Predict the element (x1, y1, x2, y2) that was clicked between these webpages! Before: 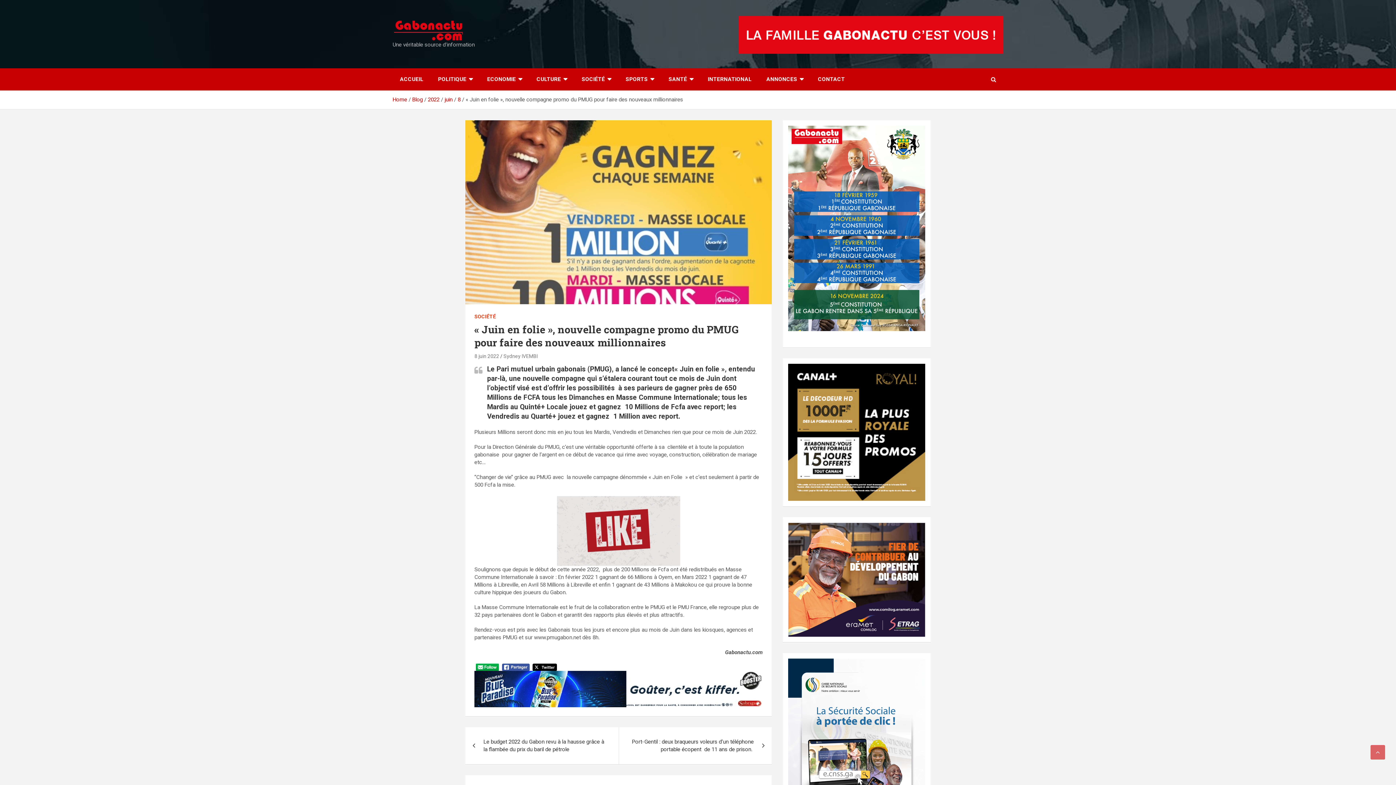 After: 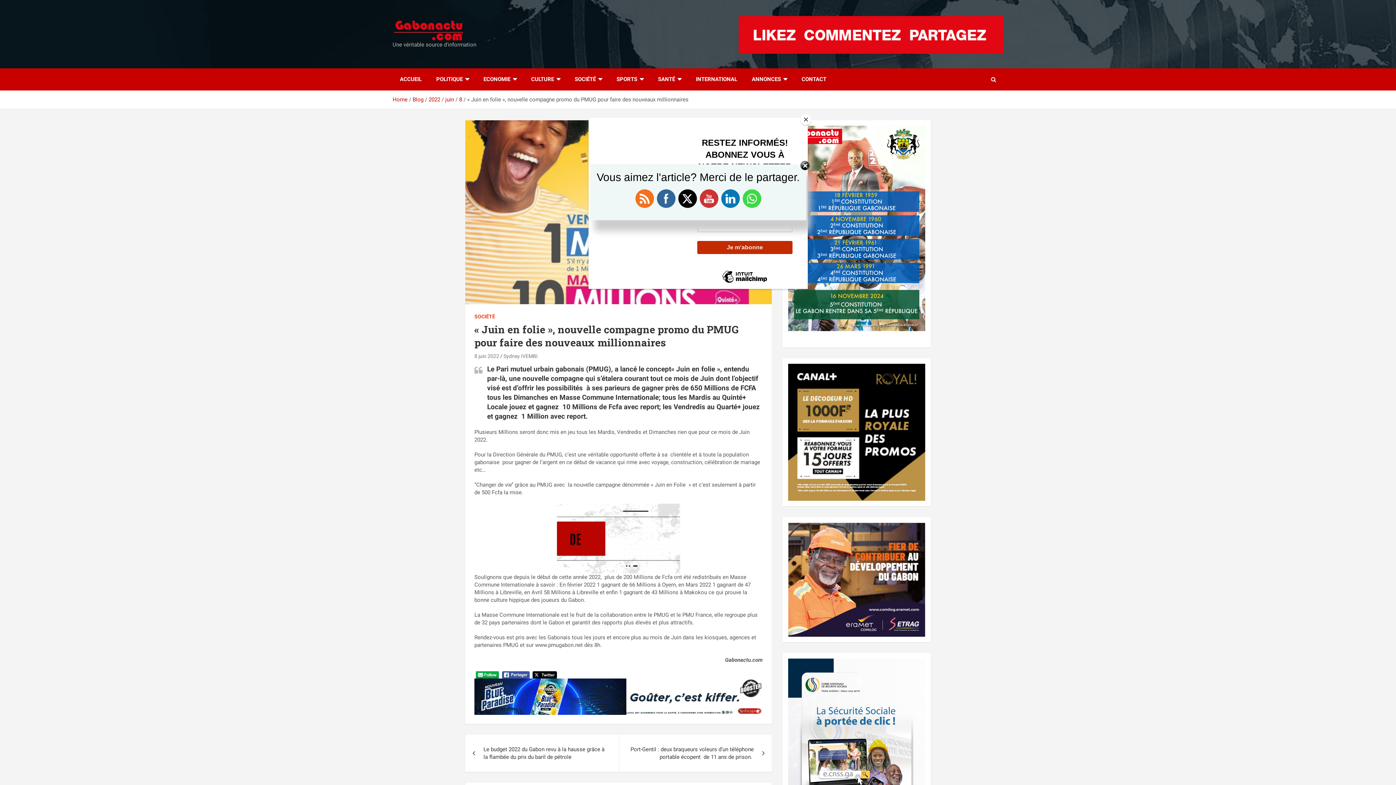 Action: bbox: (502, 663, 529, 671)